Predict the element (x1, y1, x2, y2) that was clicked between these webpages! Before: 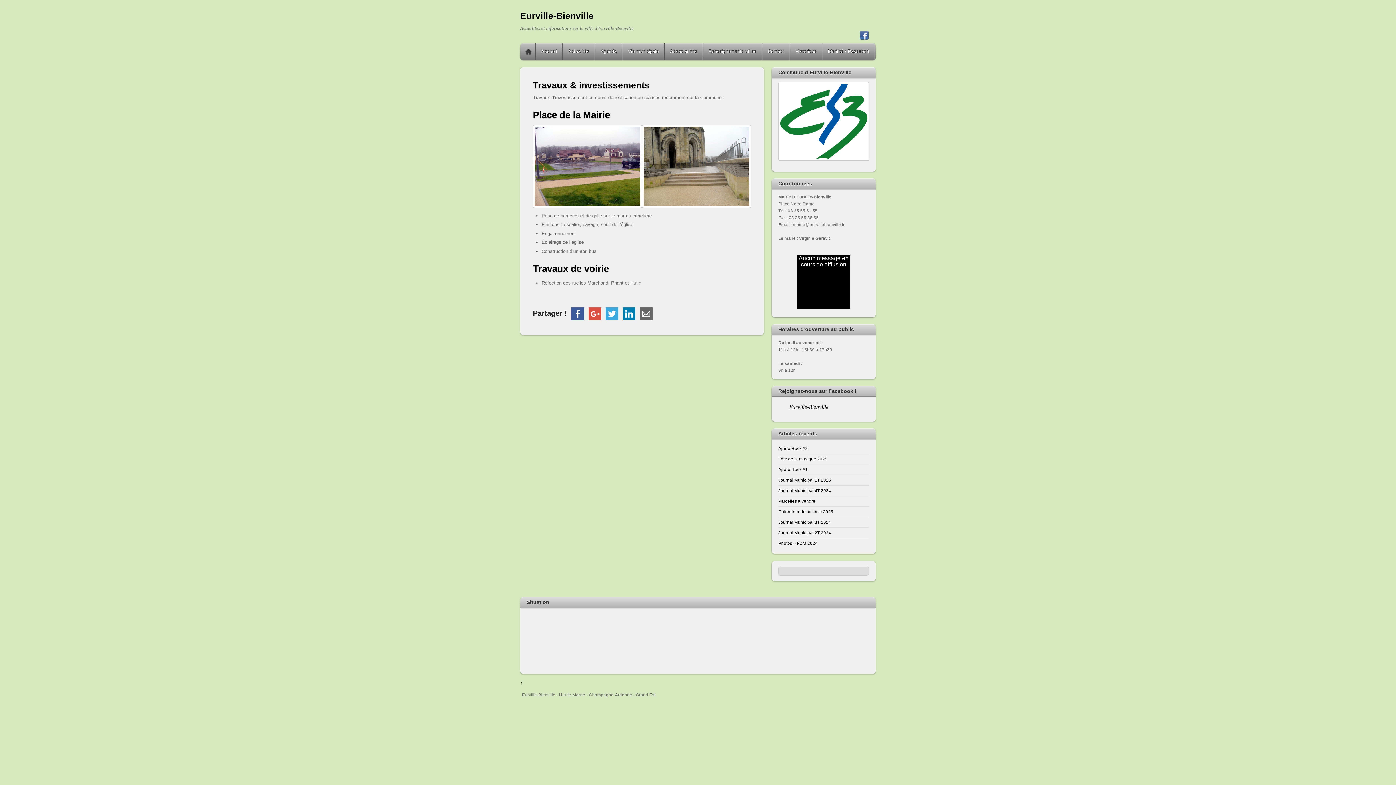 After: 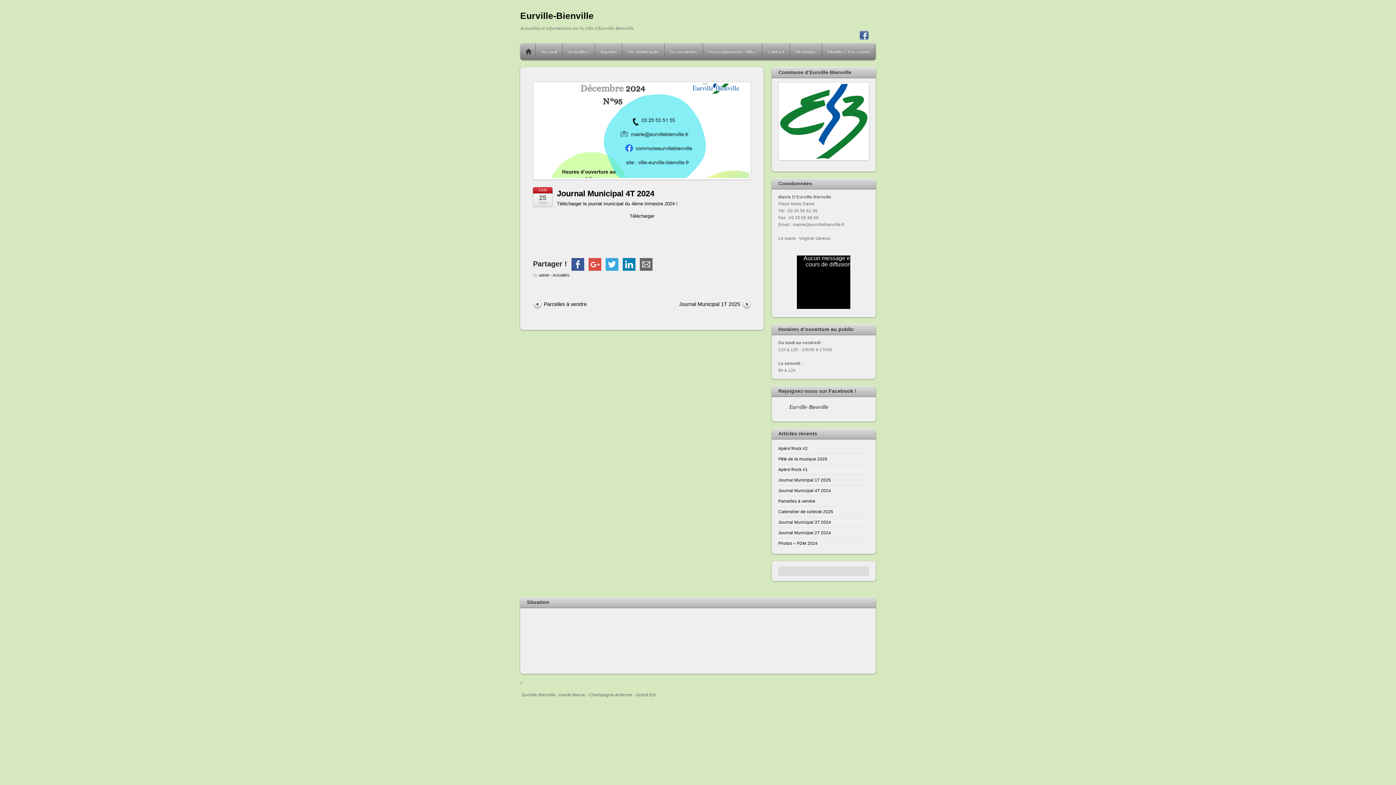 Action: bbox: (778, 488, 831, 493) label: Journal Municipal 4T 2024